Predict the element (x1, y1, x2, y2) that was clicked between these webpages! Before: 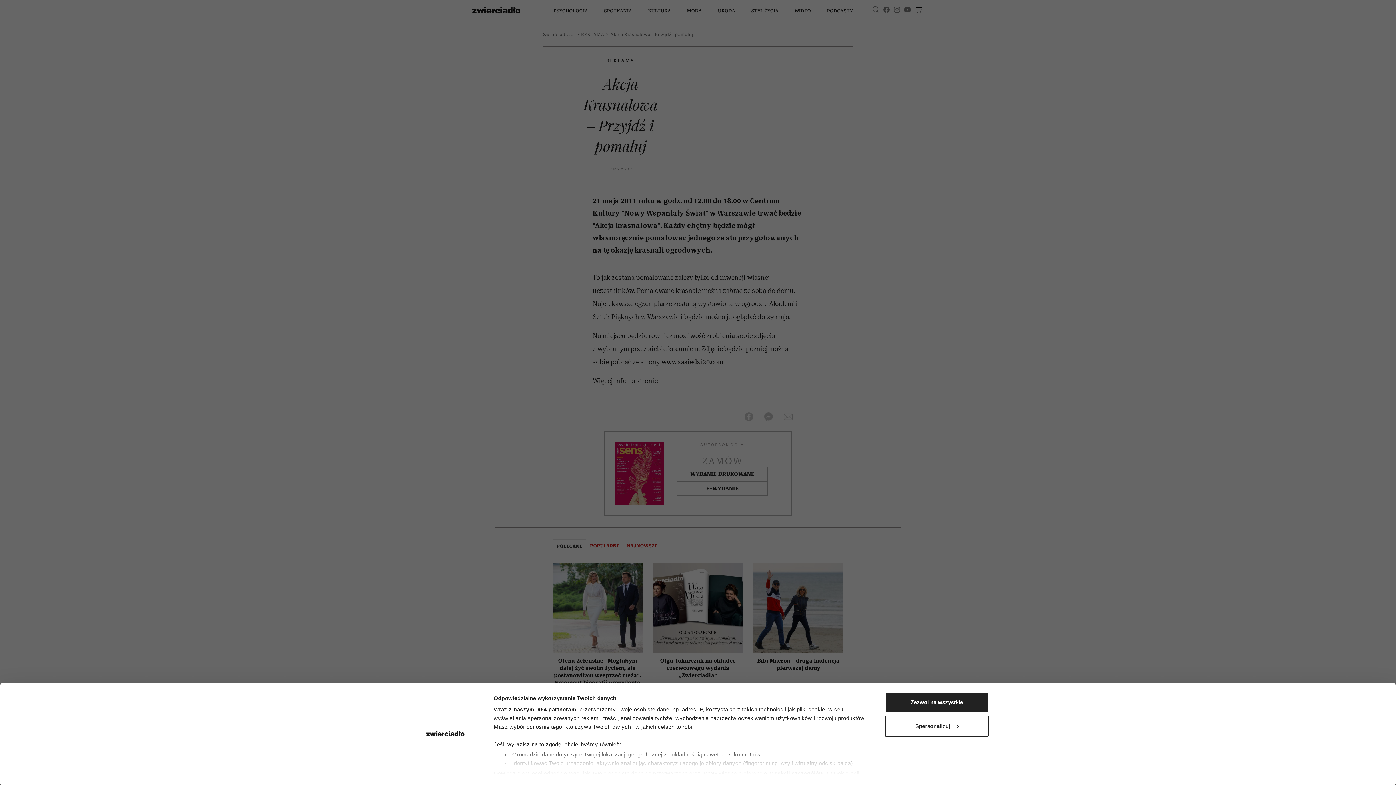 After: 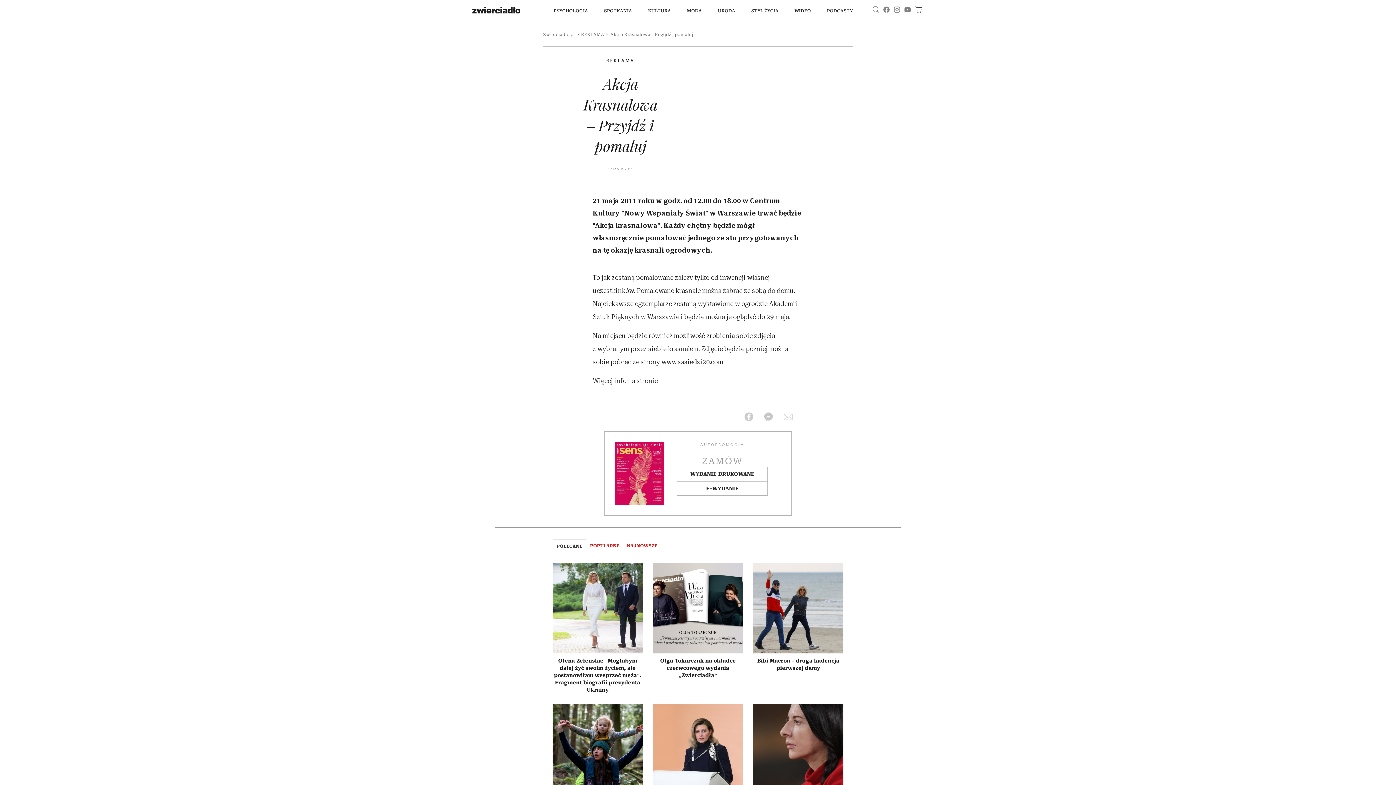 Action: bbox: (885, 692, 989, 713) label: Zezwól na wszystkie